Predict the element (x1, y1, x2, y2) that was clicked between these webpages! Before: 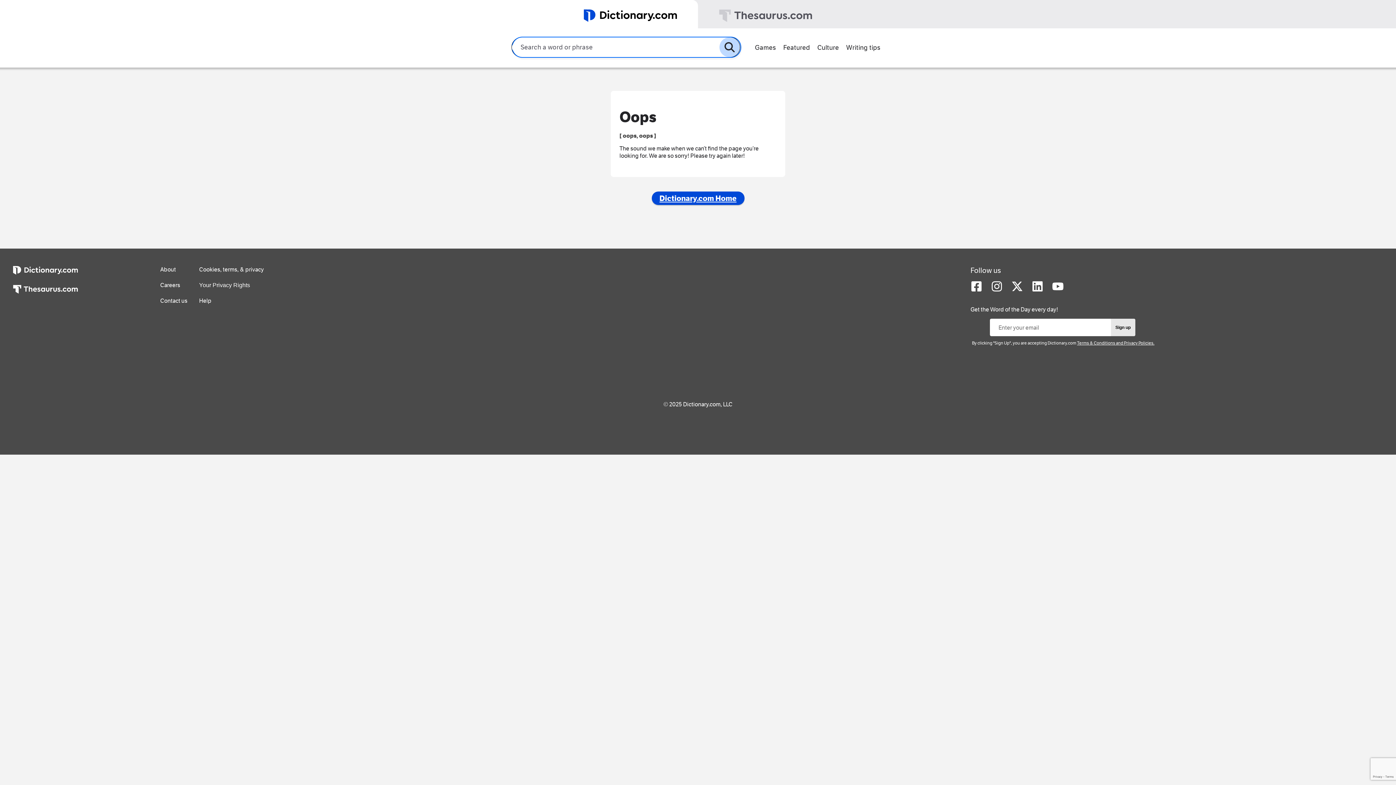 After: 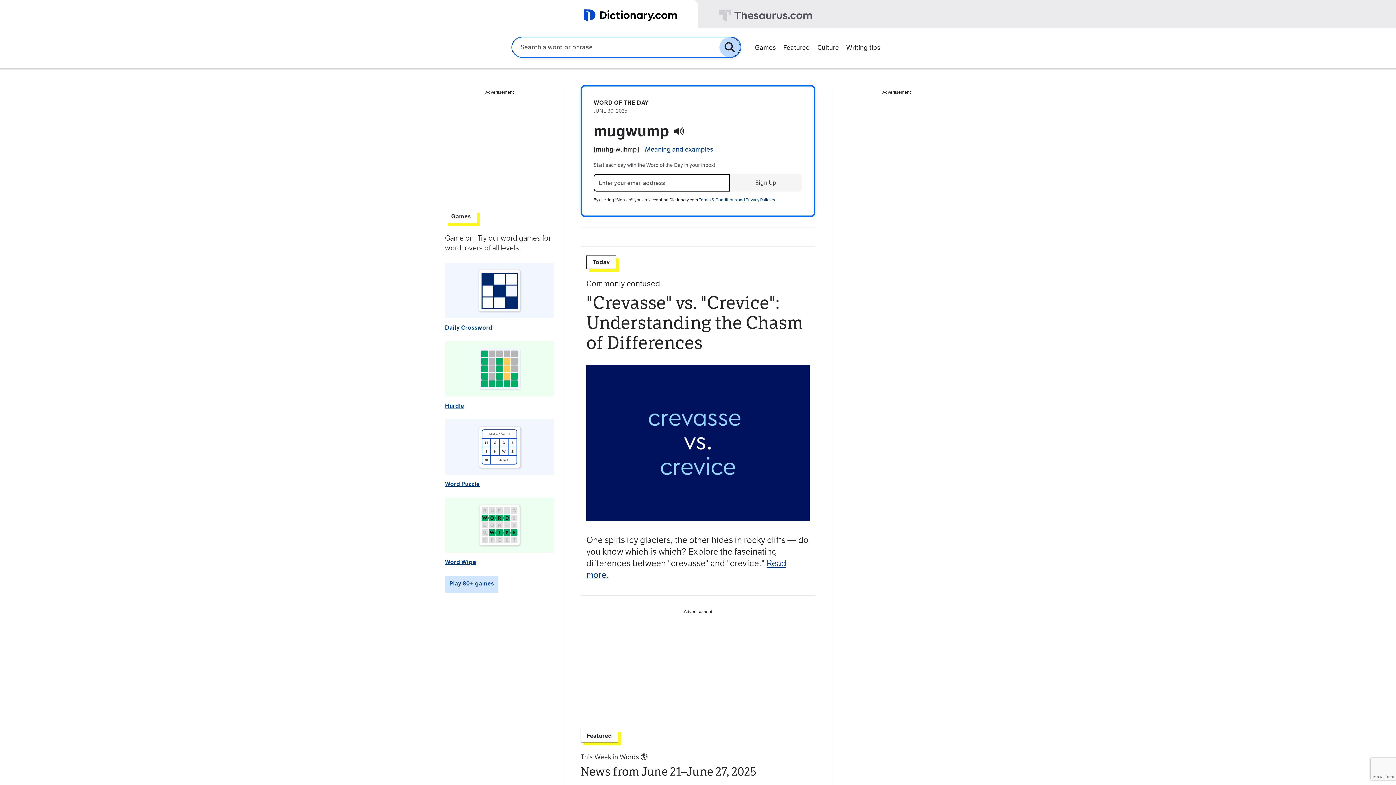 Action: bbox: (651, 191, 744, 205) label: Dictionary.com Home